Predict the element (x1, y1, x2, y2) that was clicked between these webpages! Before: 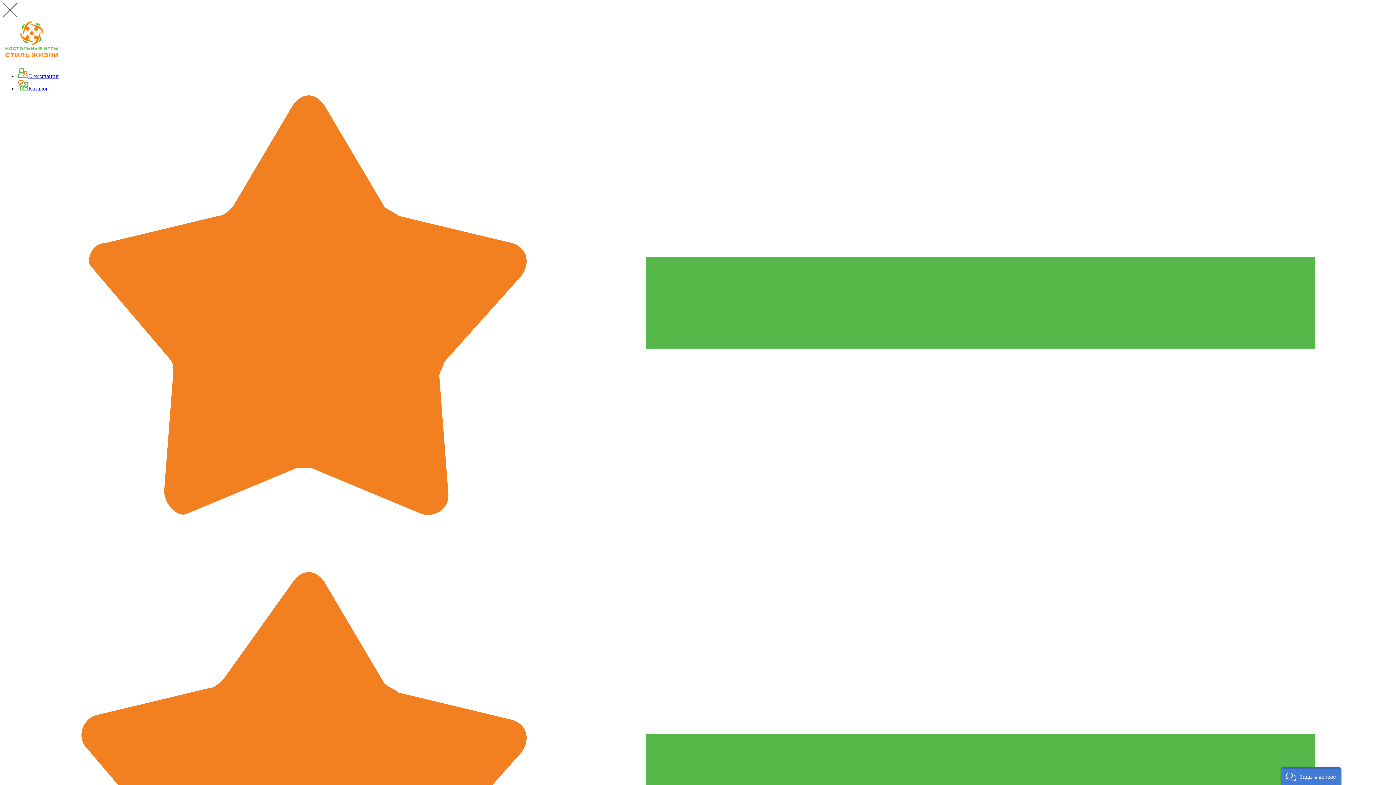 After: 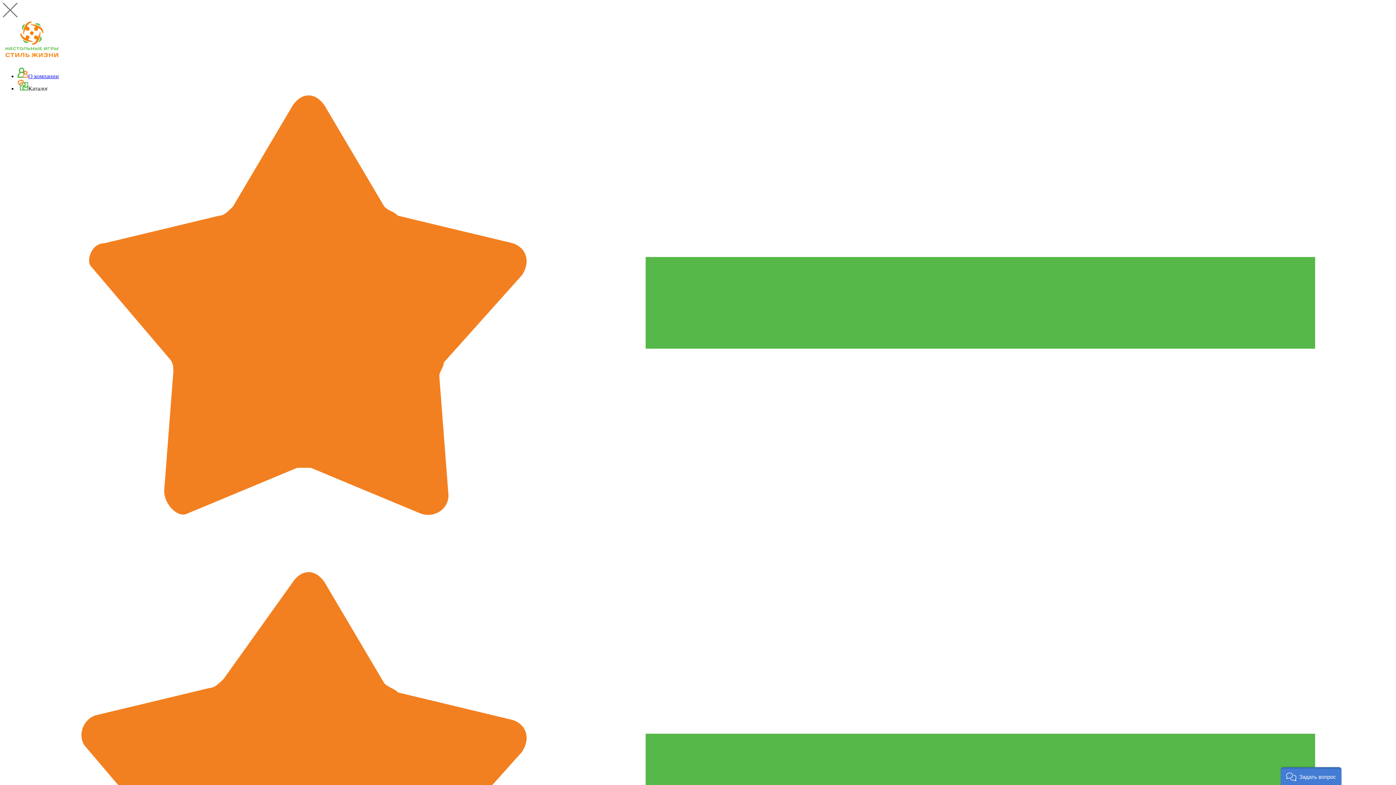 Action: label: Каталог bbox: (17, 85, 48, 91)